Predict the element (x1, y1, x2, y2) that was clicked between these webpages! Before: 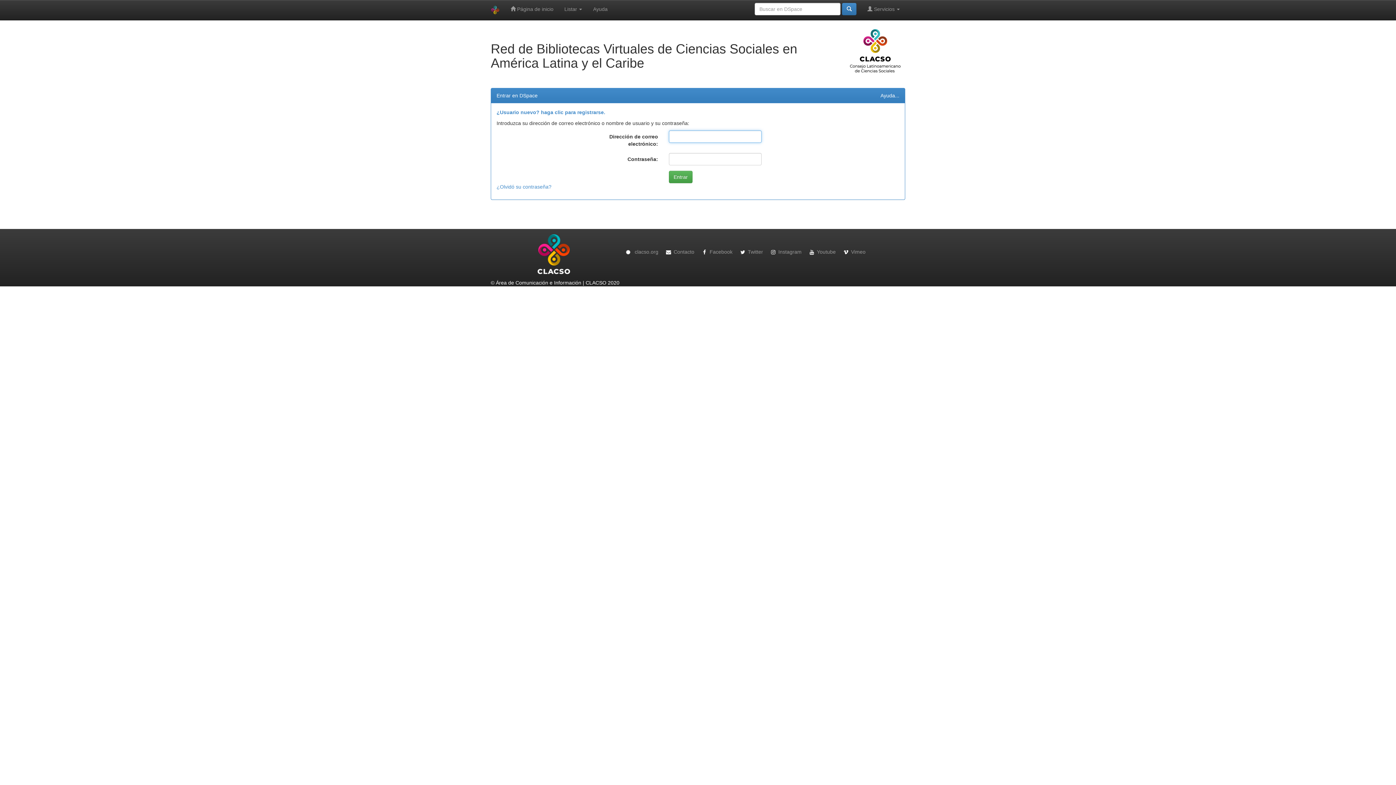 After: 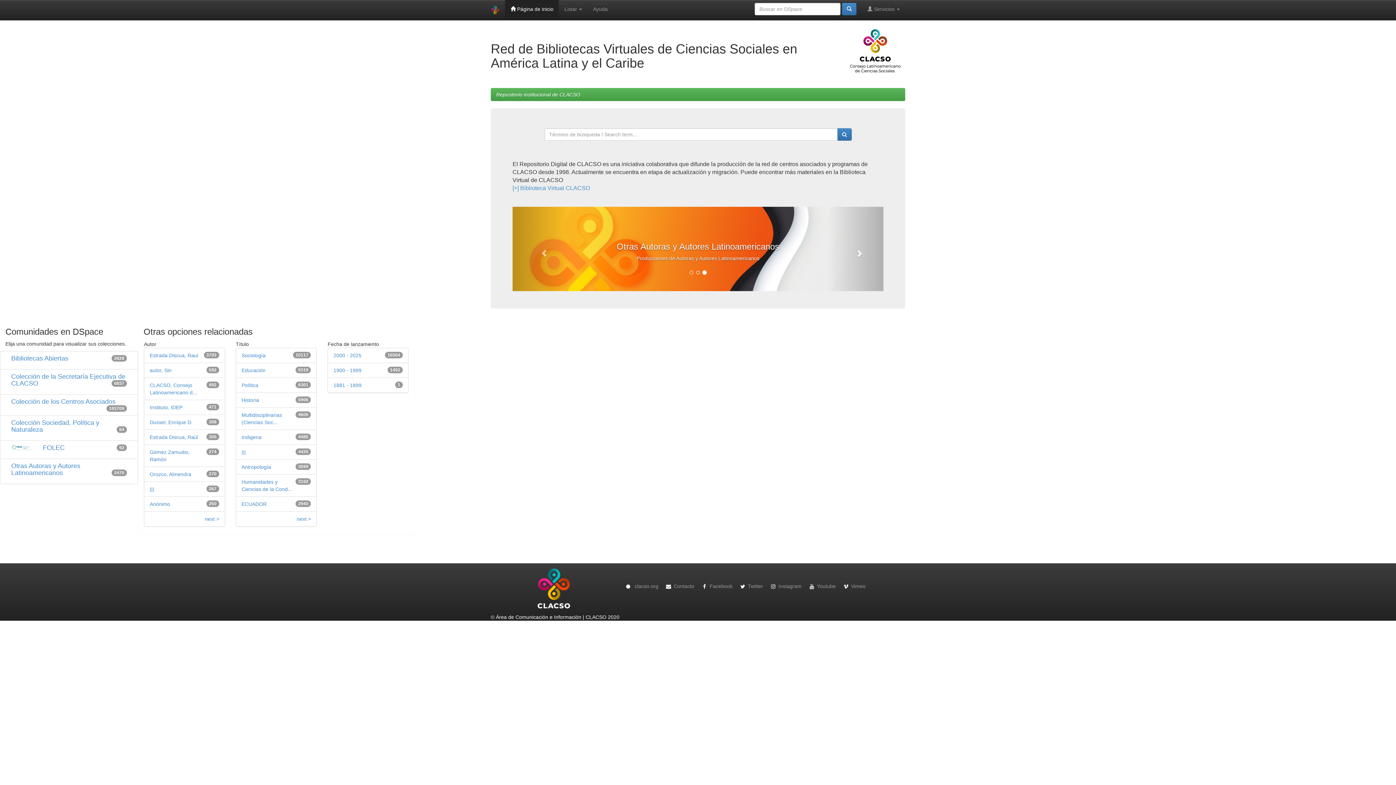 Action: bbox: (485, 0, 505, 20)